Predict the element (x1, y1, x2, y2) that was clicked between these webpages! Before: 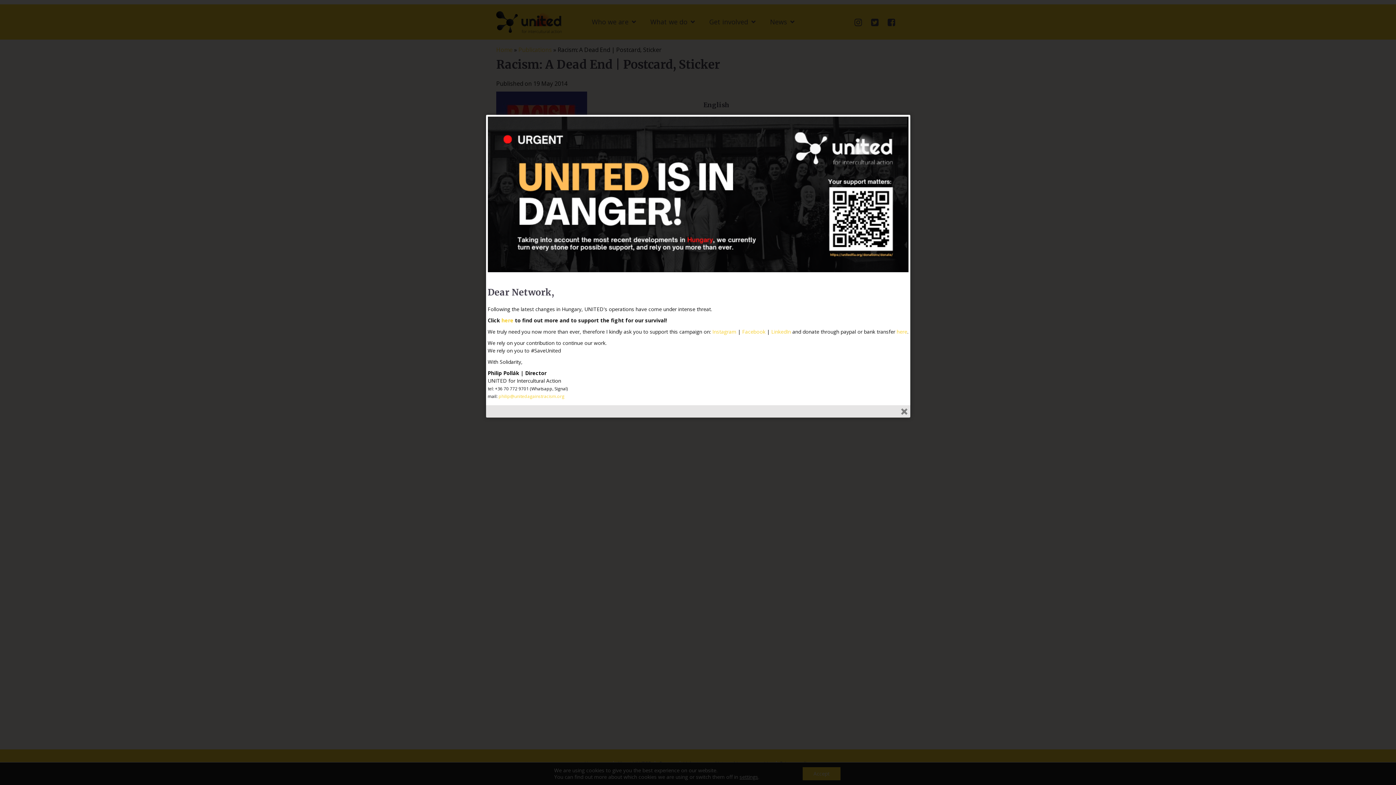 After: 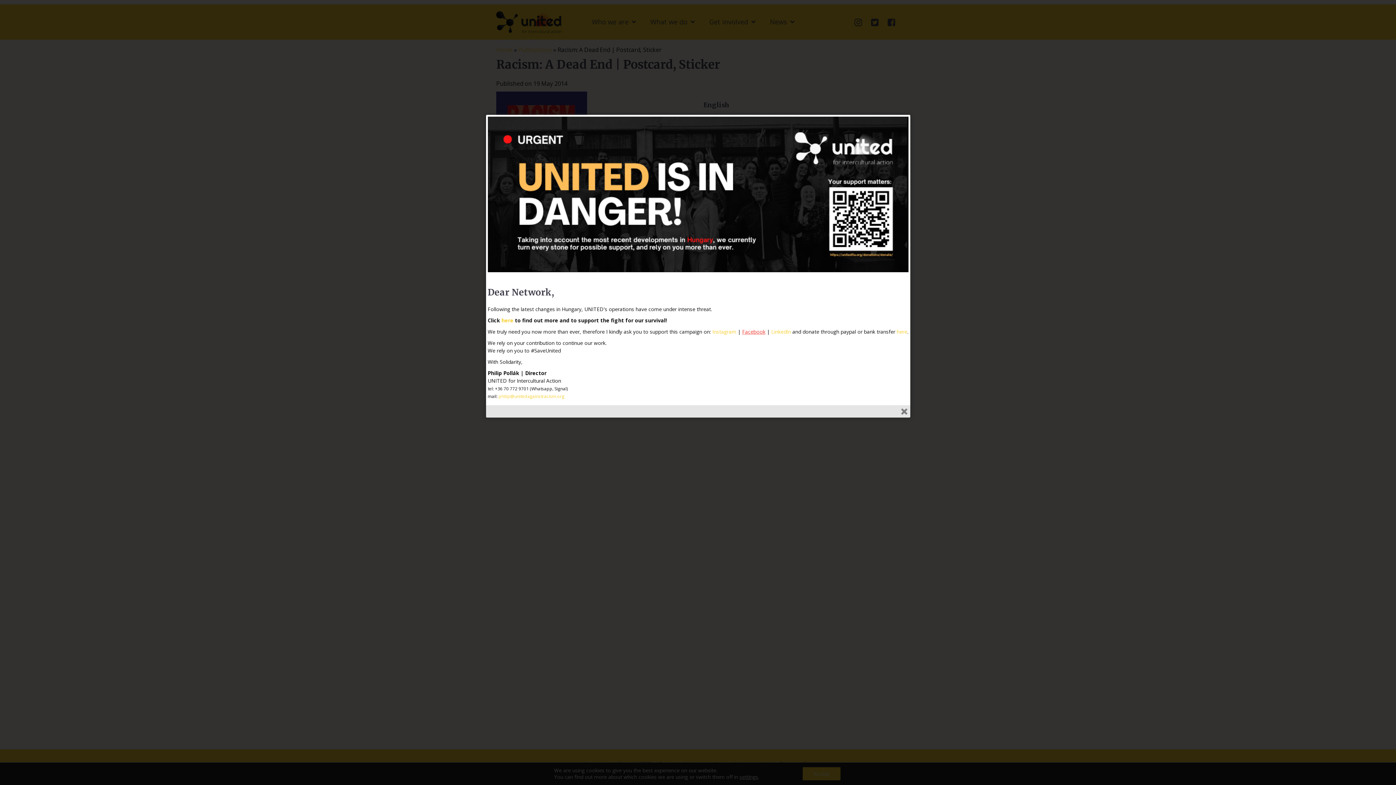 Action: bbox: (742, 328, 765, 335) label: Facebook